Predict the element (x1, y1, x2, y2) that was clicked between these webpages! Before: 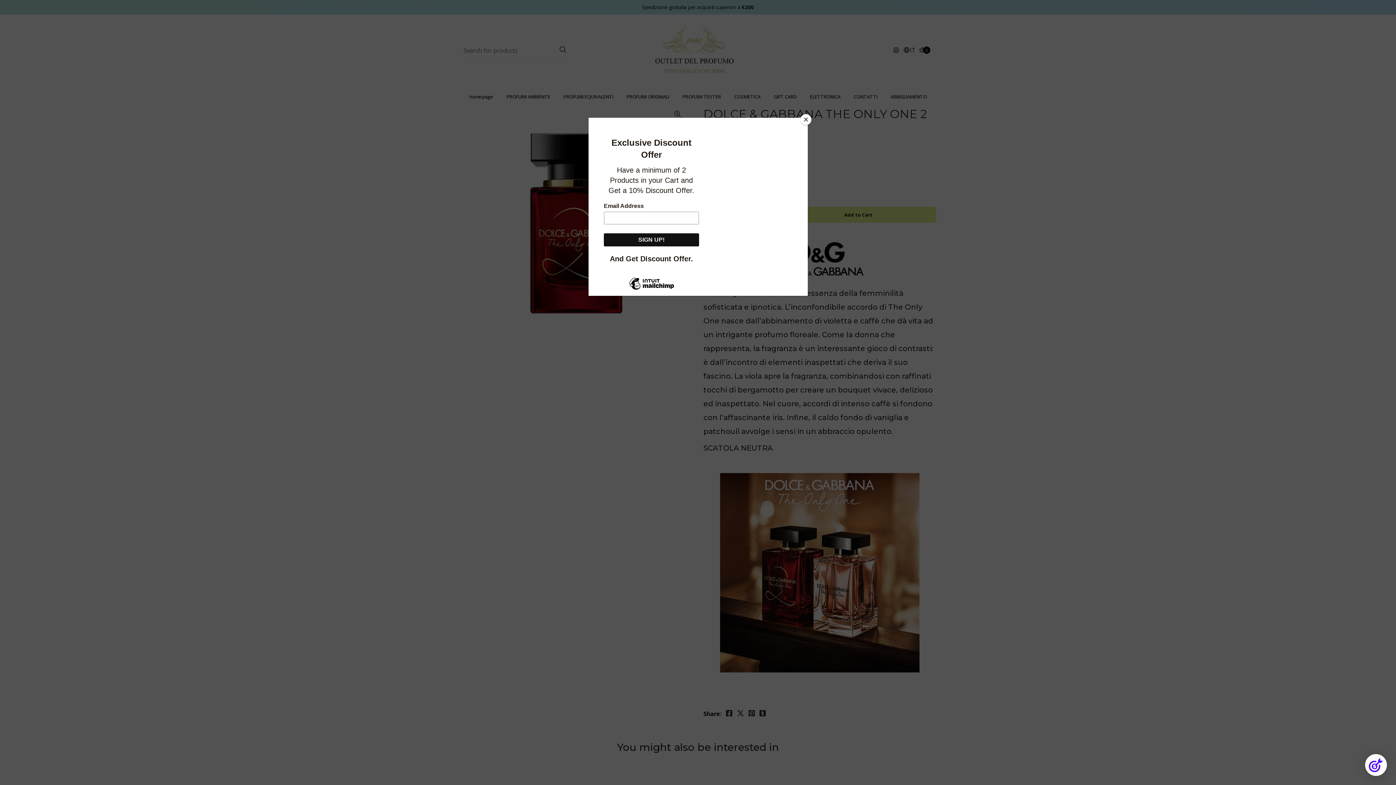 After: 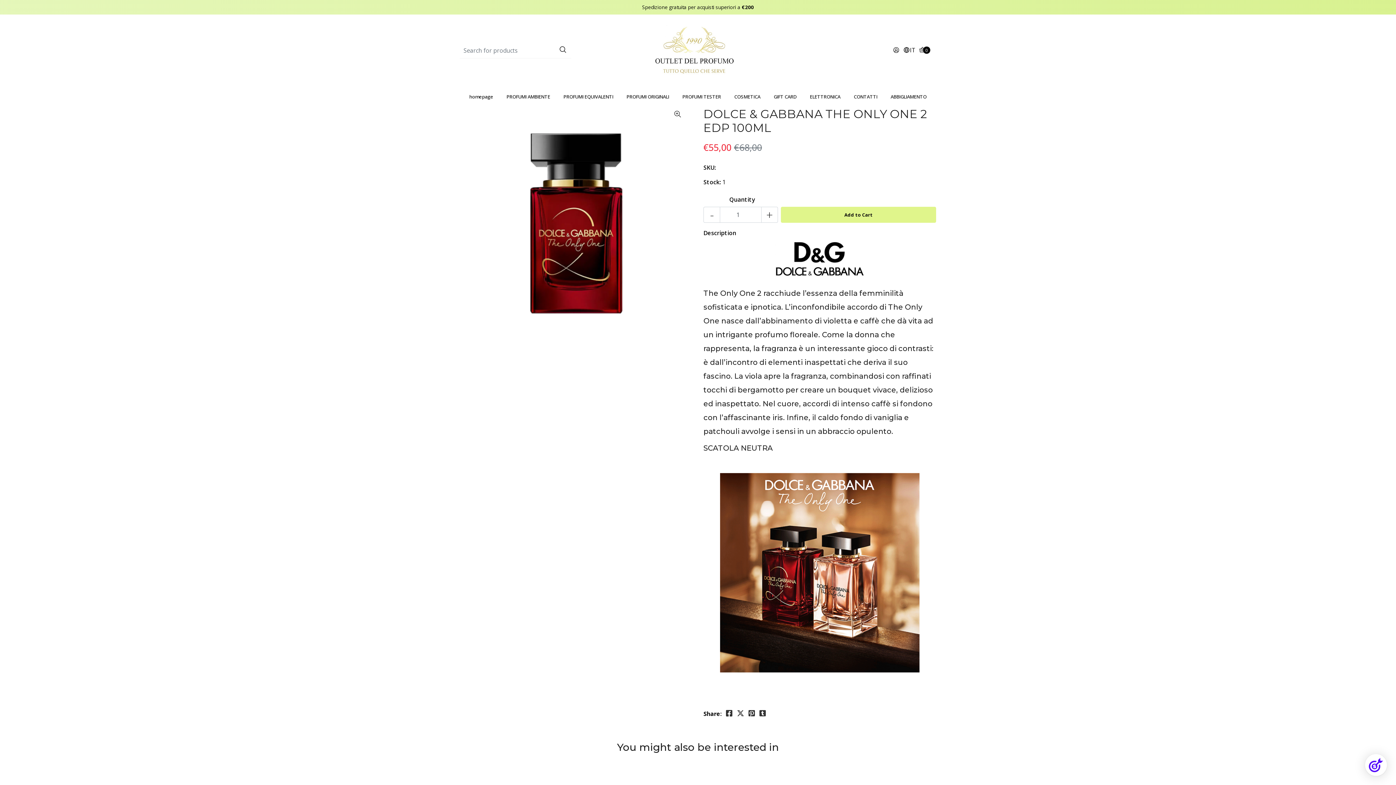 Action: bbox: (800, 114, 811, 125) label: Close